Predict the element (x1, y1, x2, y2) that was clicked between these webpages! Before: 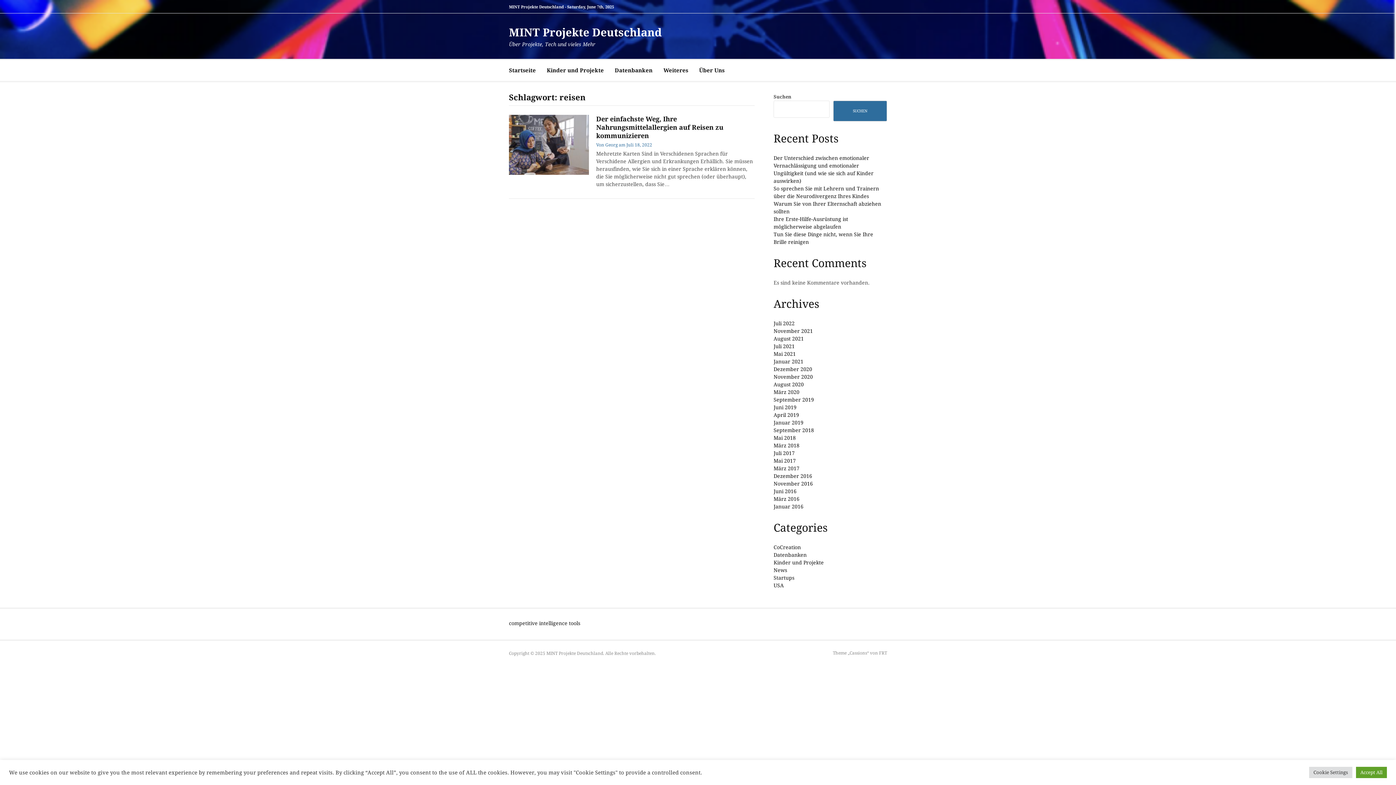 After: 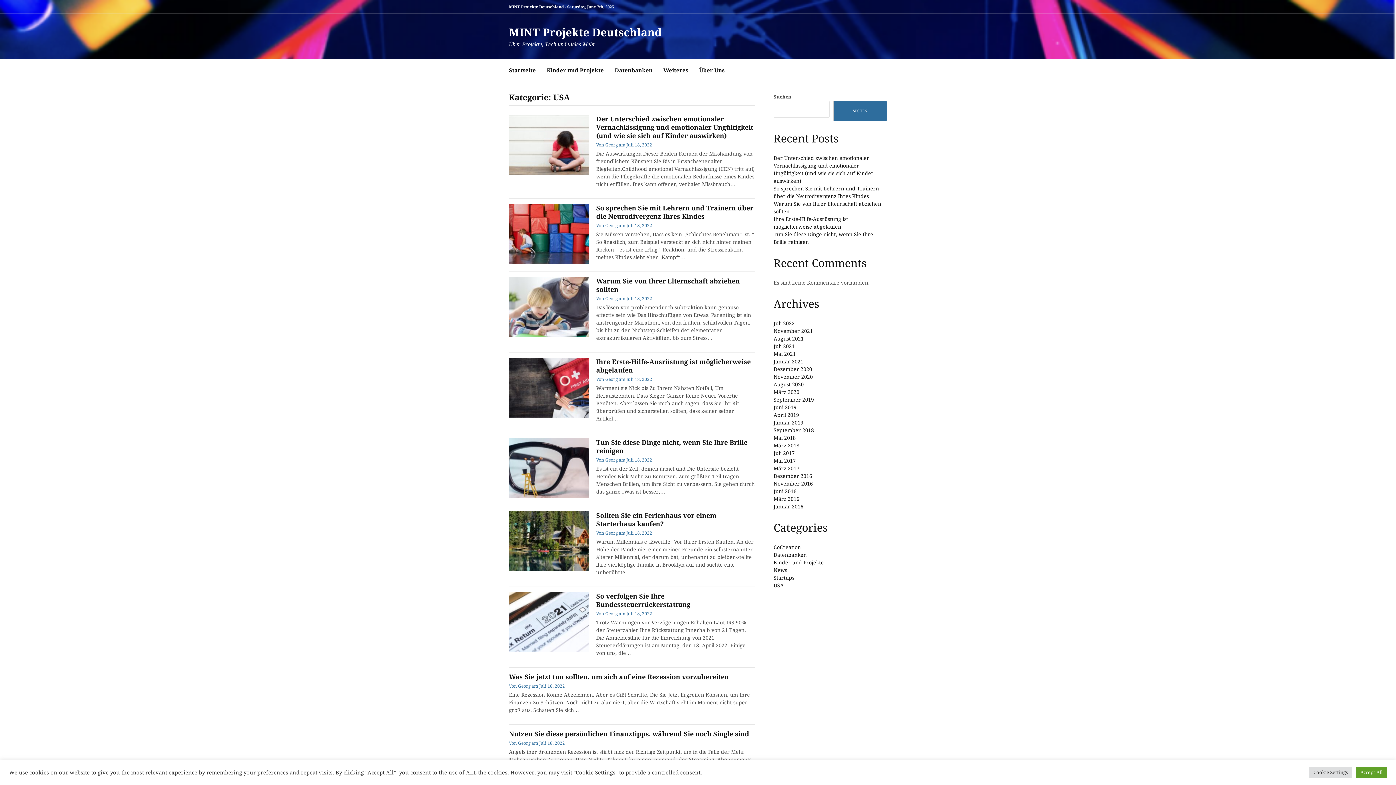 Action: bbox: (773, 582, 784, 588) label: USA